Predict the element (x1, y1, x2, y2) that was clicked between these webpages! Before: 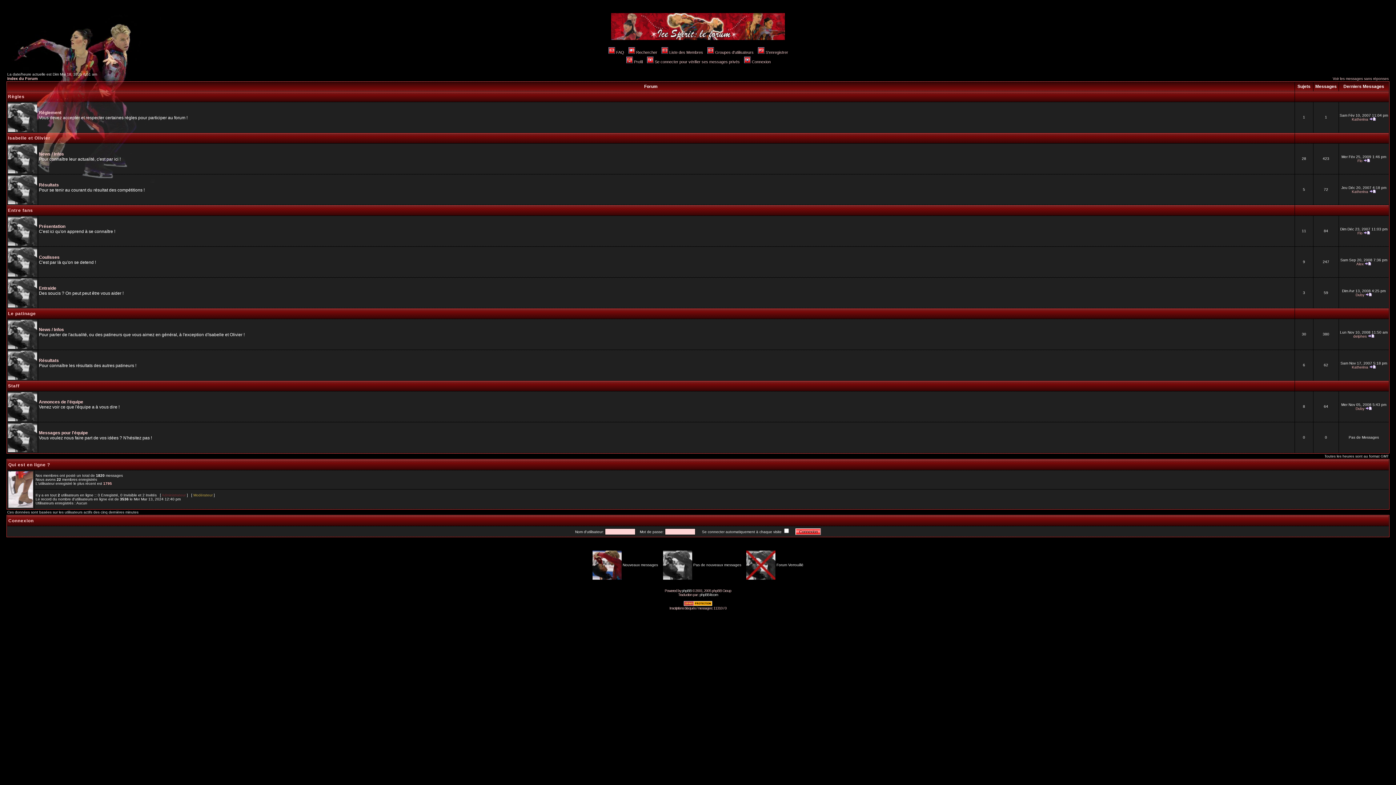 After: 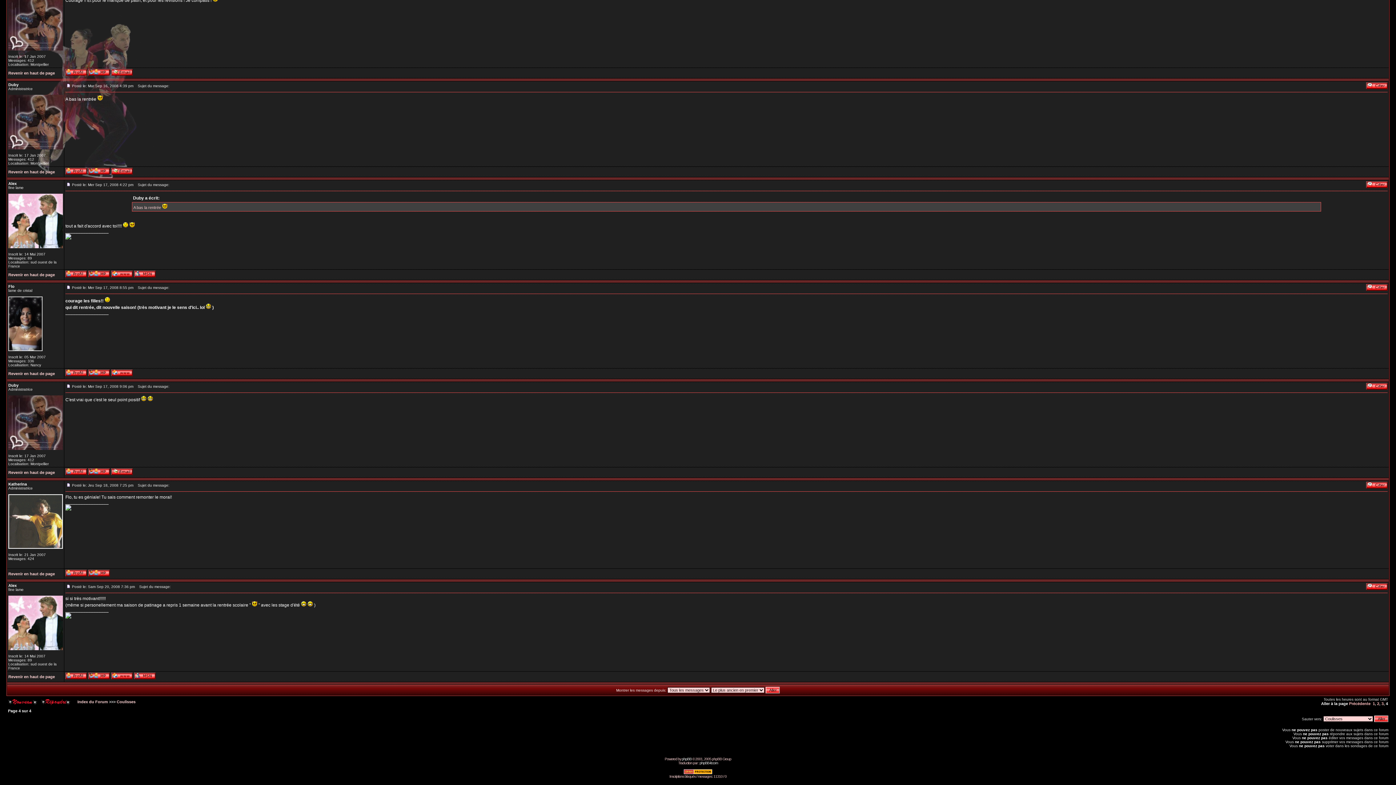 Action: bbox: (1365, 262, 1371, 266)